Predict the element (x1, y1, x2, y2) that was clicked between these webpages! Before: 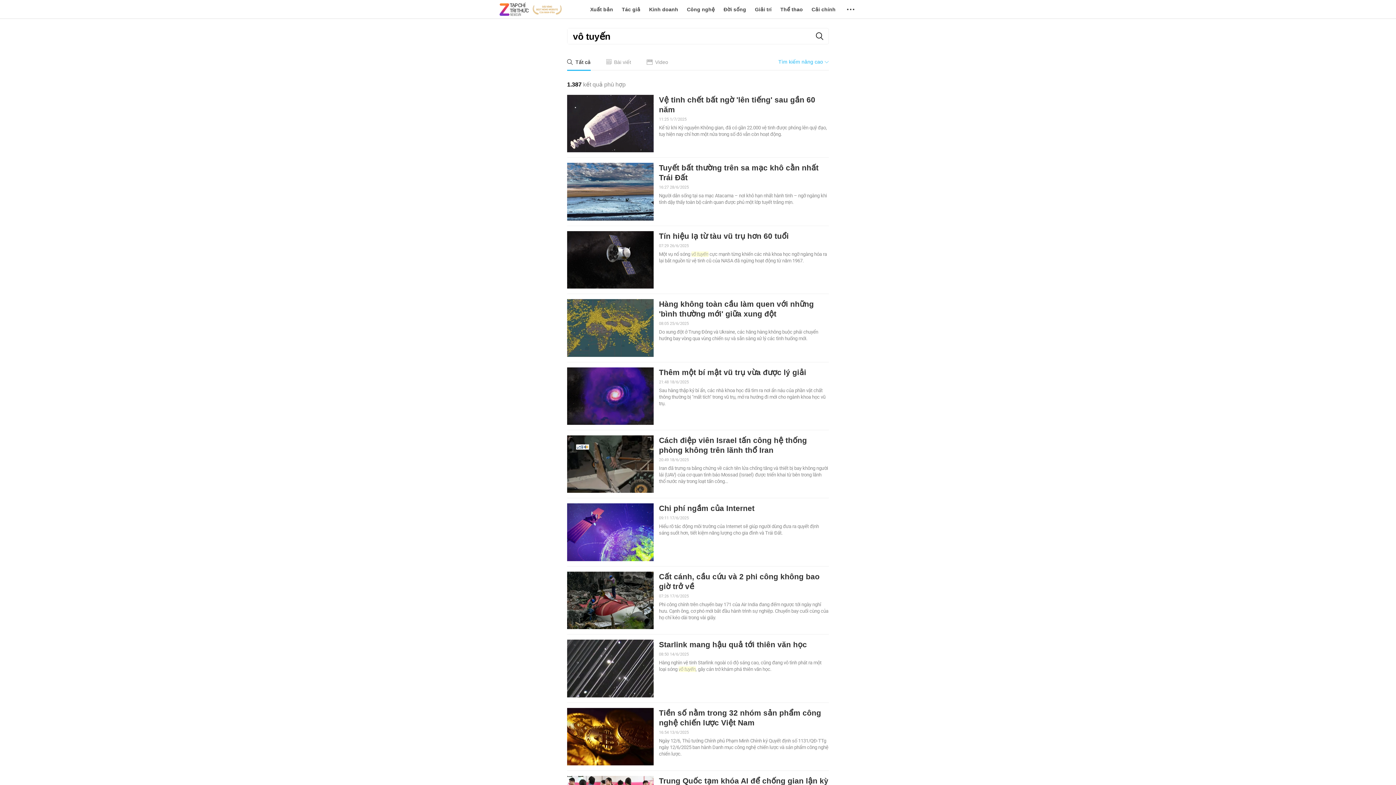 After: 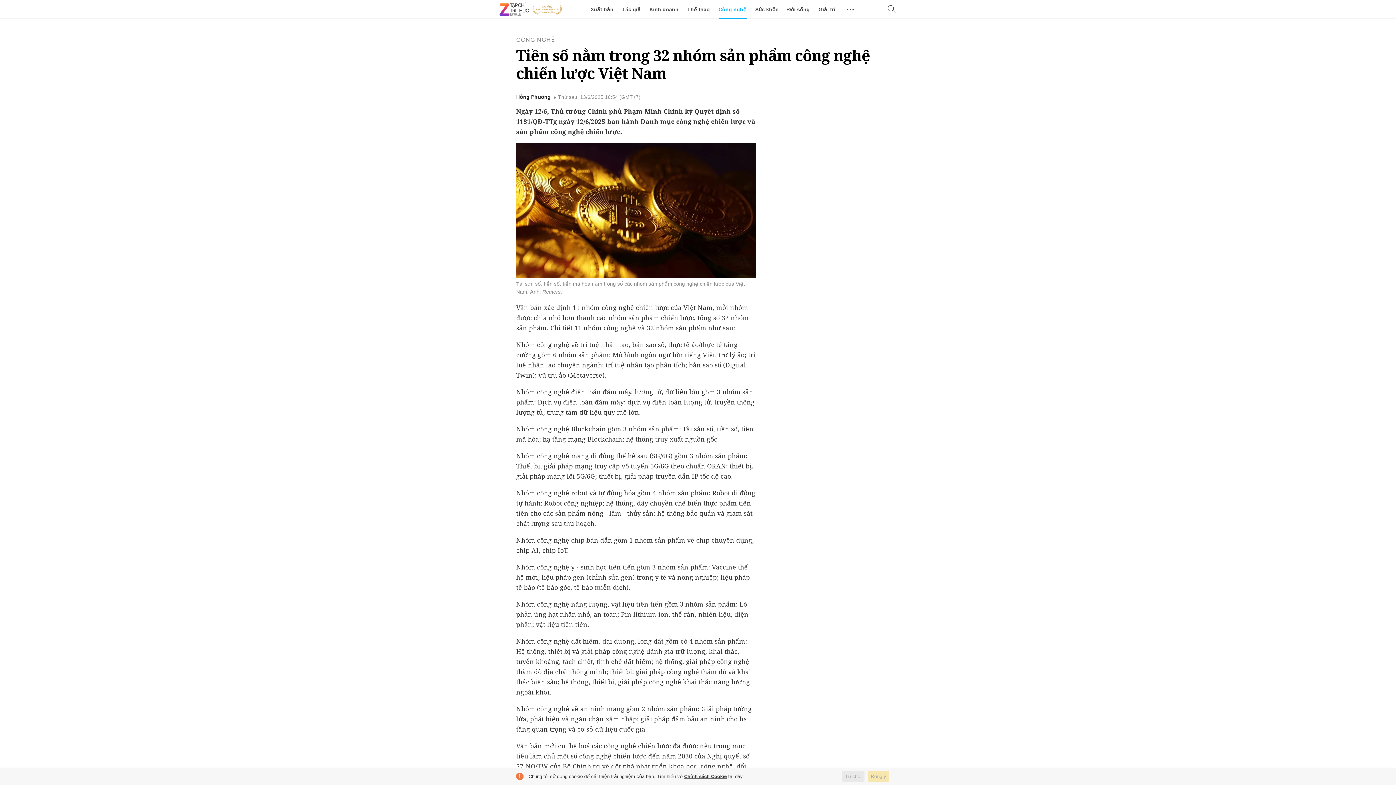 Action: bbox: (567, 708, 653, 765)